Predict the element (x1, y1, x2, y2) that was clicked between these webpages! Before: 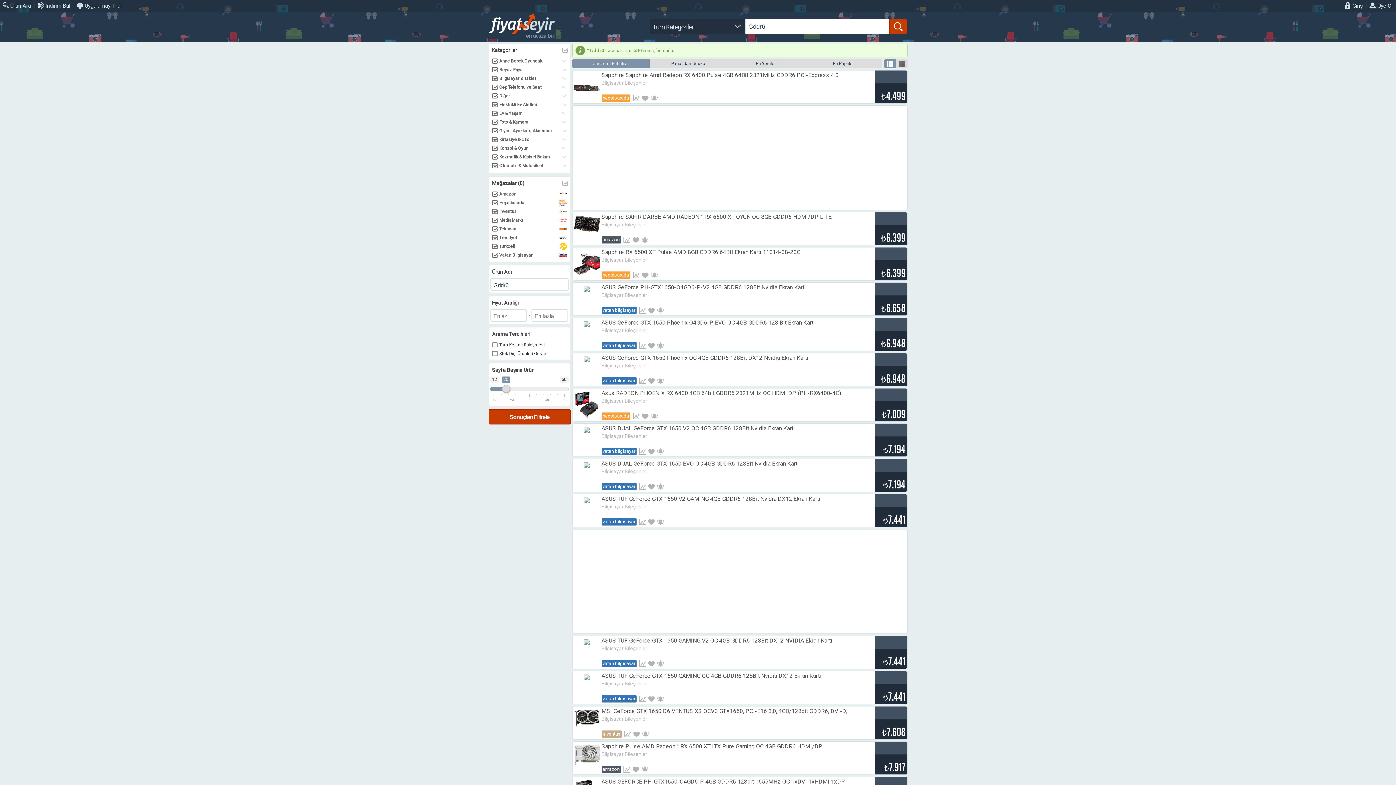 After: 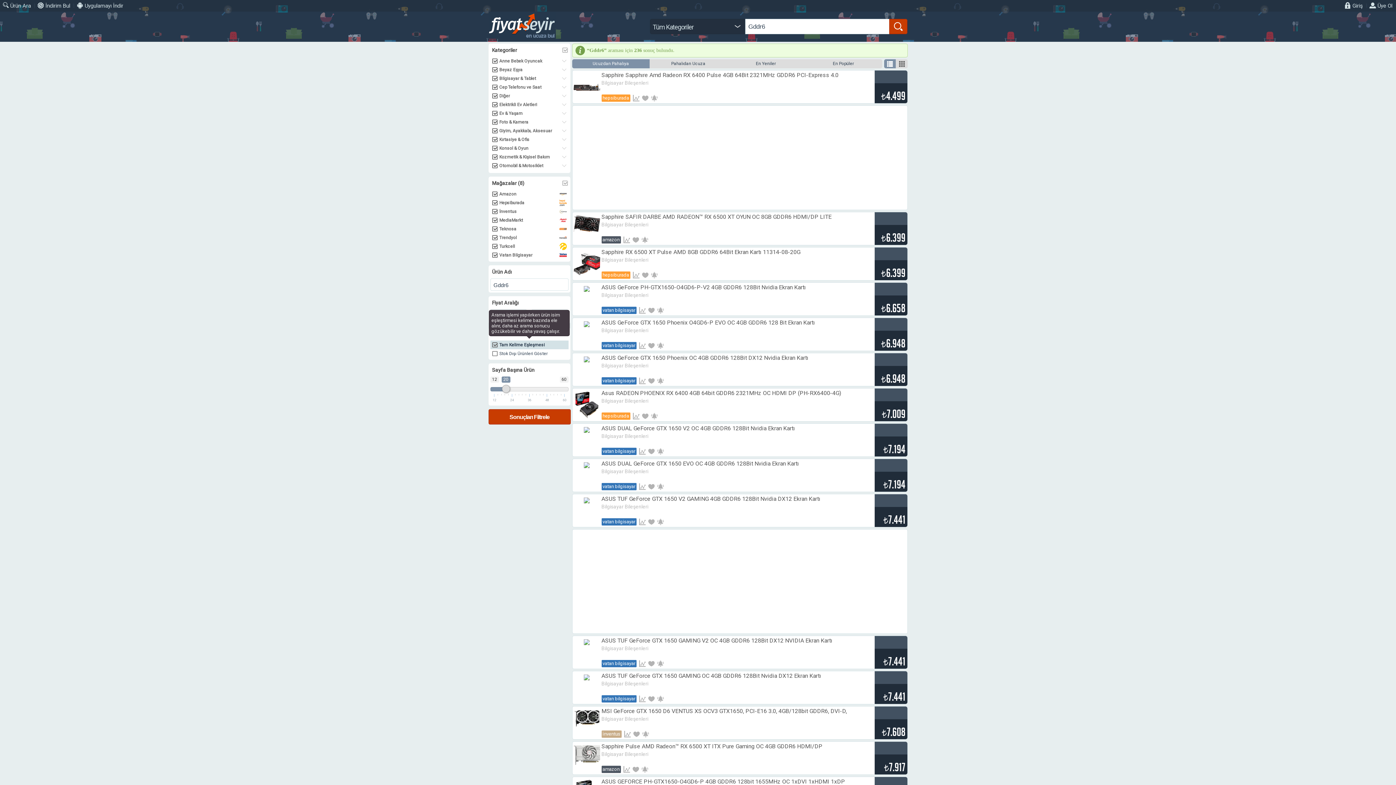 Action: label: Tam Kelime Eşleşmesi bbox: (490, 340, 568, 349)